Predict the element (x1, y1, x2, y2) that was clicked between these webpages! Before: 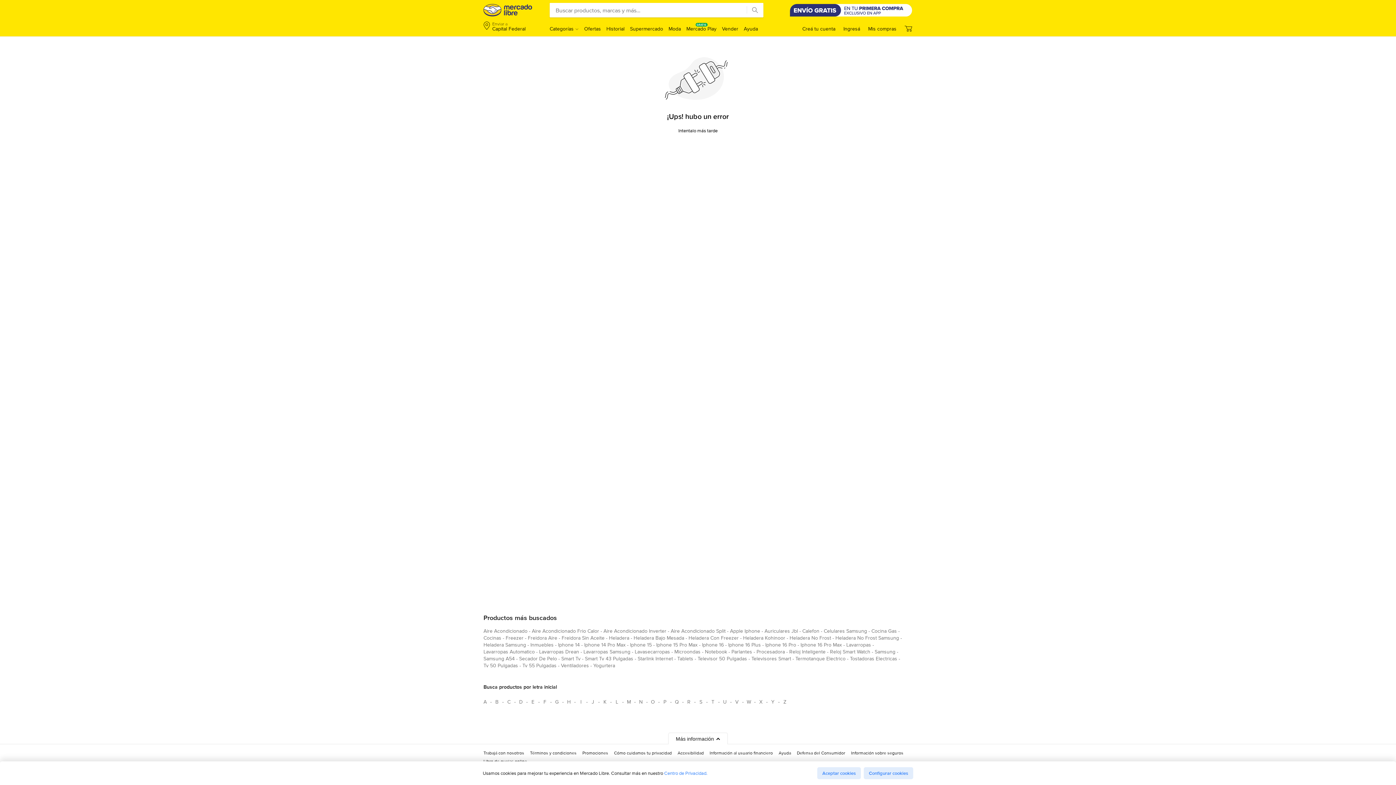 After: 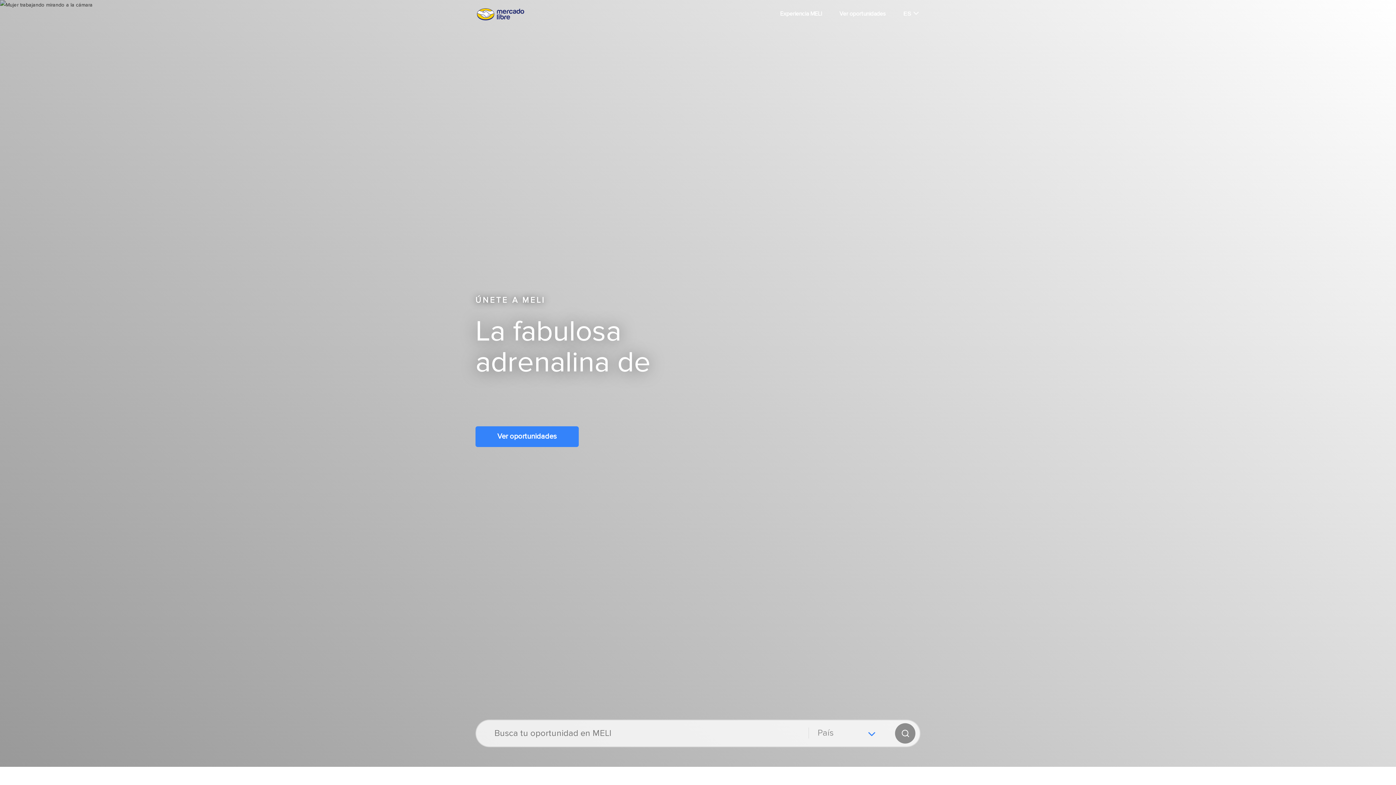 Action: label: Trabajá con nosotros bbox: (483, 750, 524, 759)